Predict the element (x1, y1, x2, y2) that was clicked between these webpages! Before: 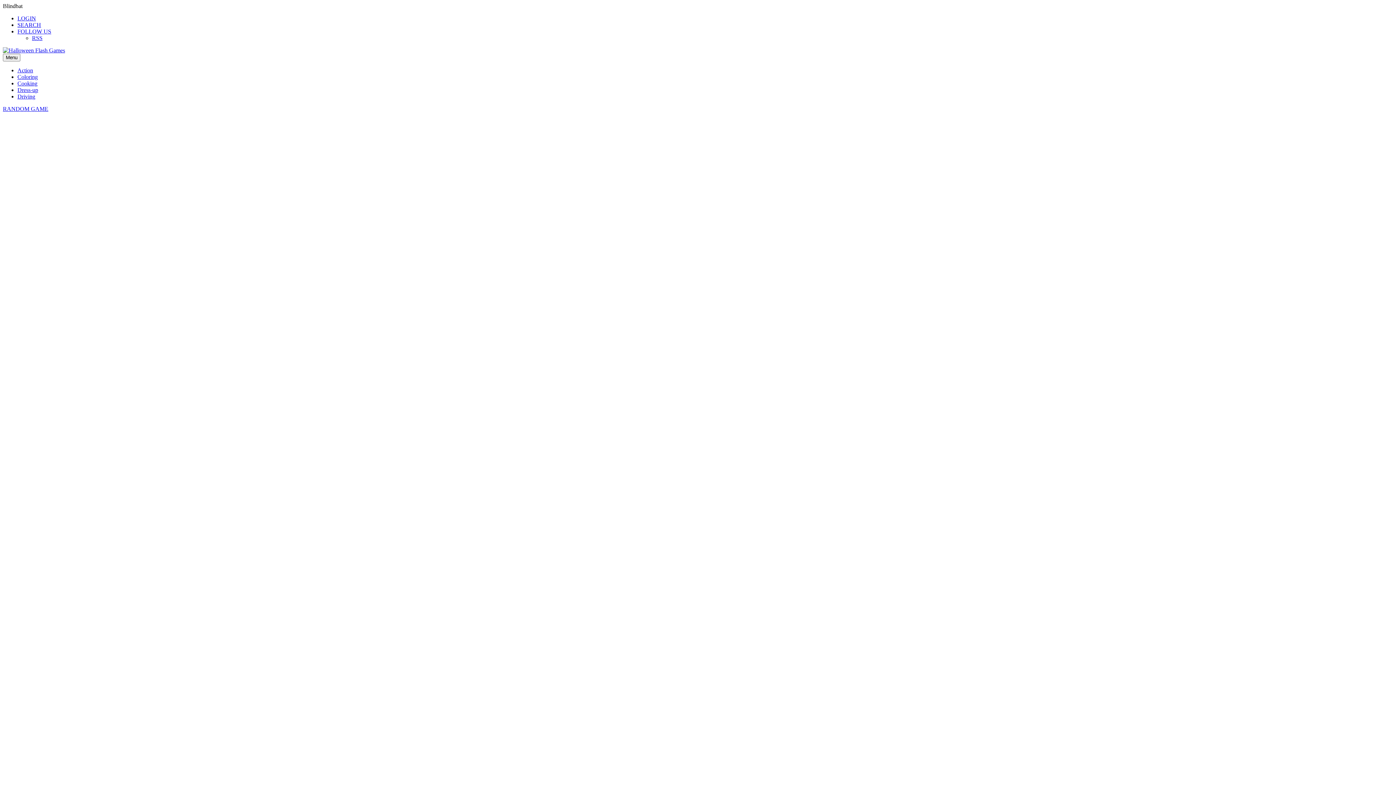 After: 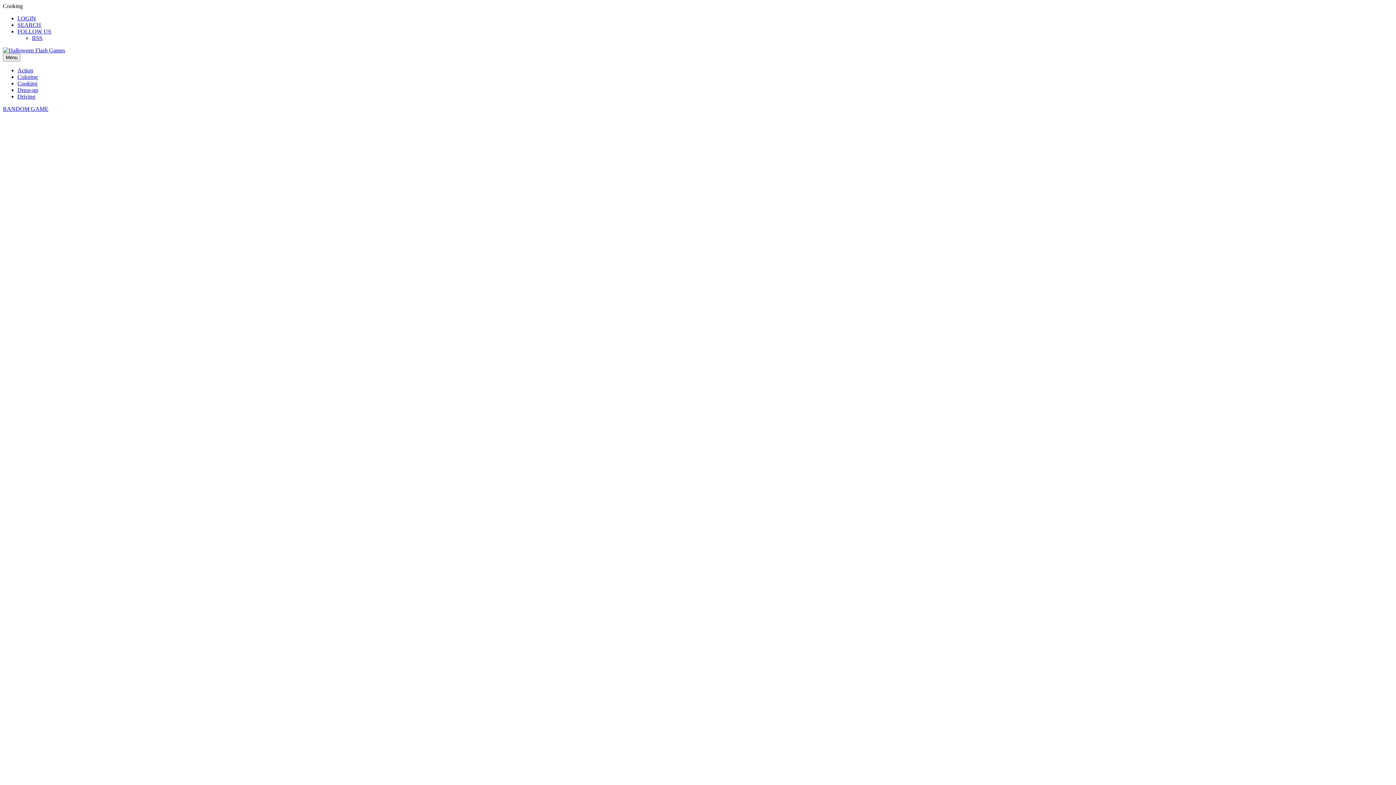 Action: label: Cooking bbox: (17, 80, 37, 86)